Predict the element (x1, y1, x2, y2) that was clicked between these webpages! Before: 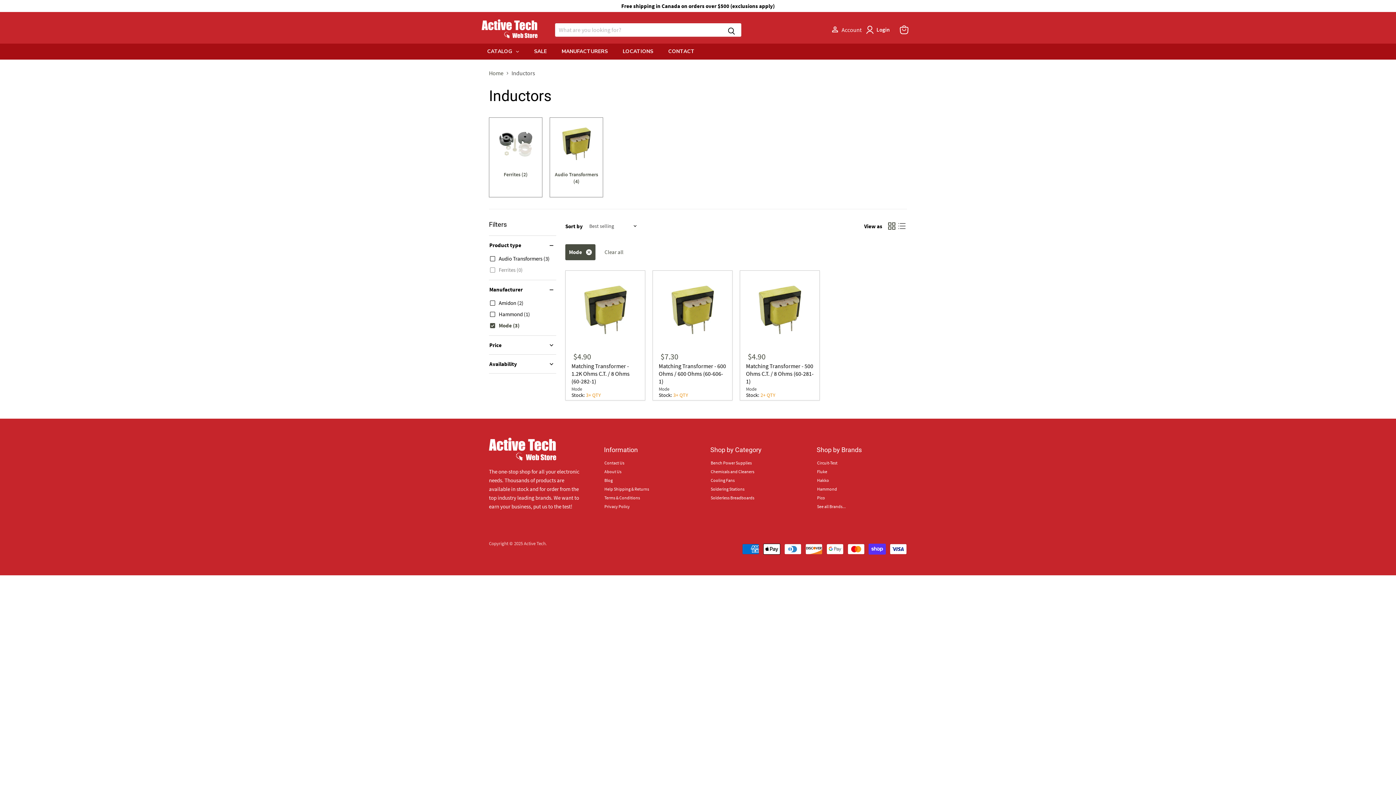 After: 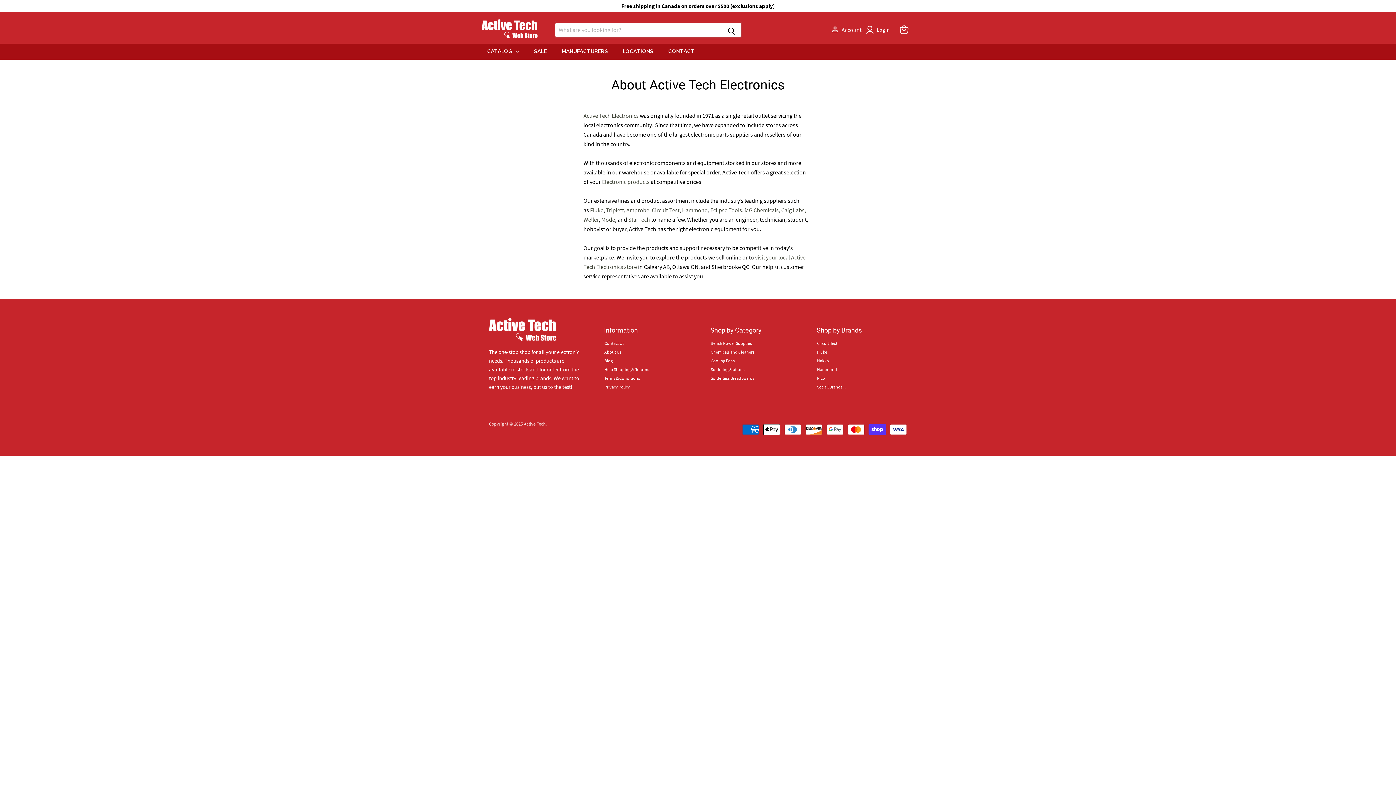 Action: bbox: (604, 469, 621, 474) label: About Us